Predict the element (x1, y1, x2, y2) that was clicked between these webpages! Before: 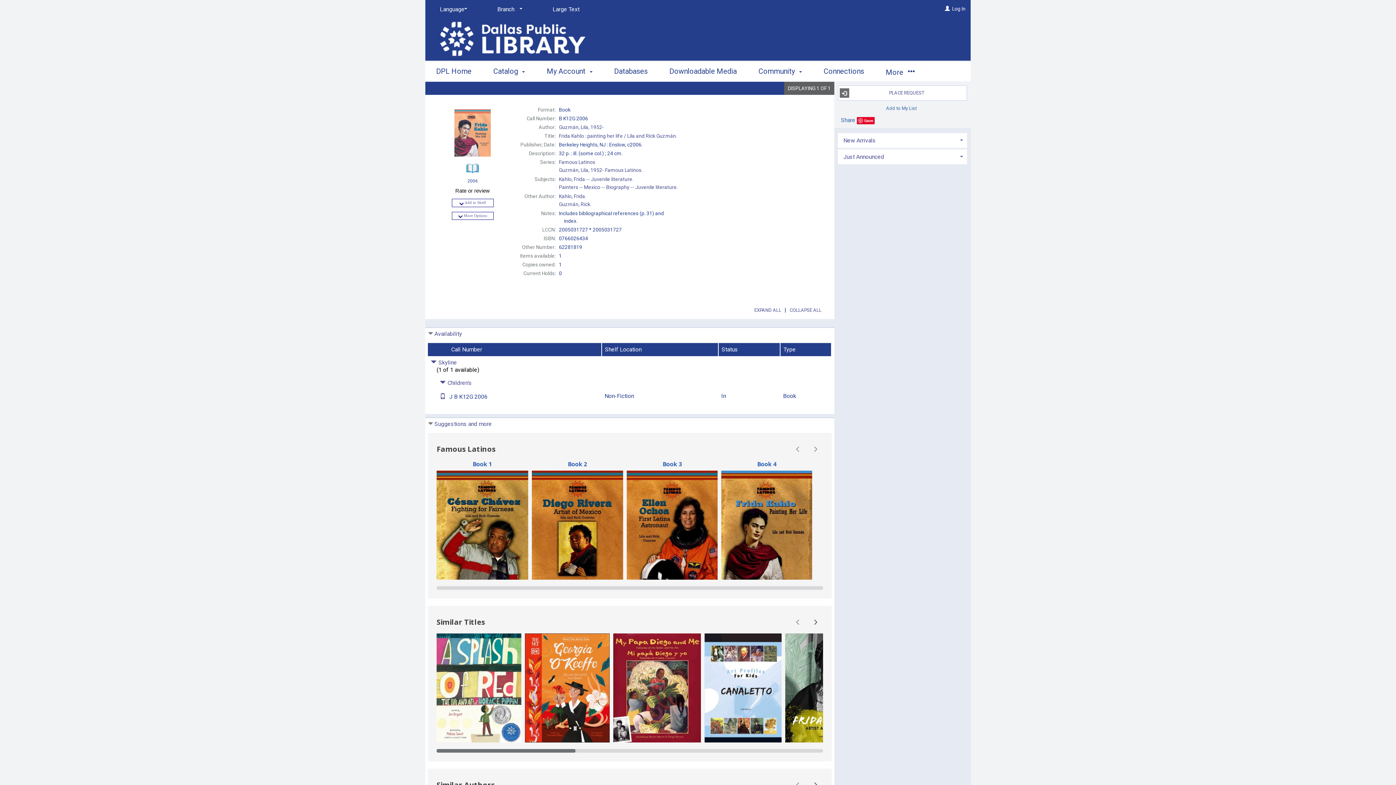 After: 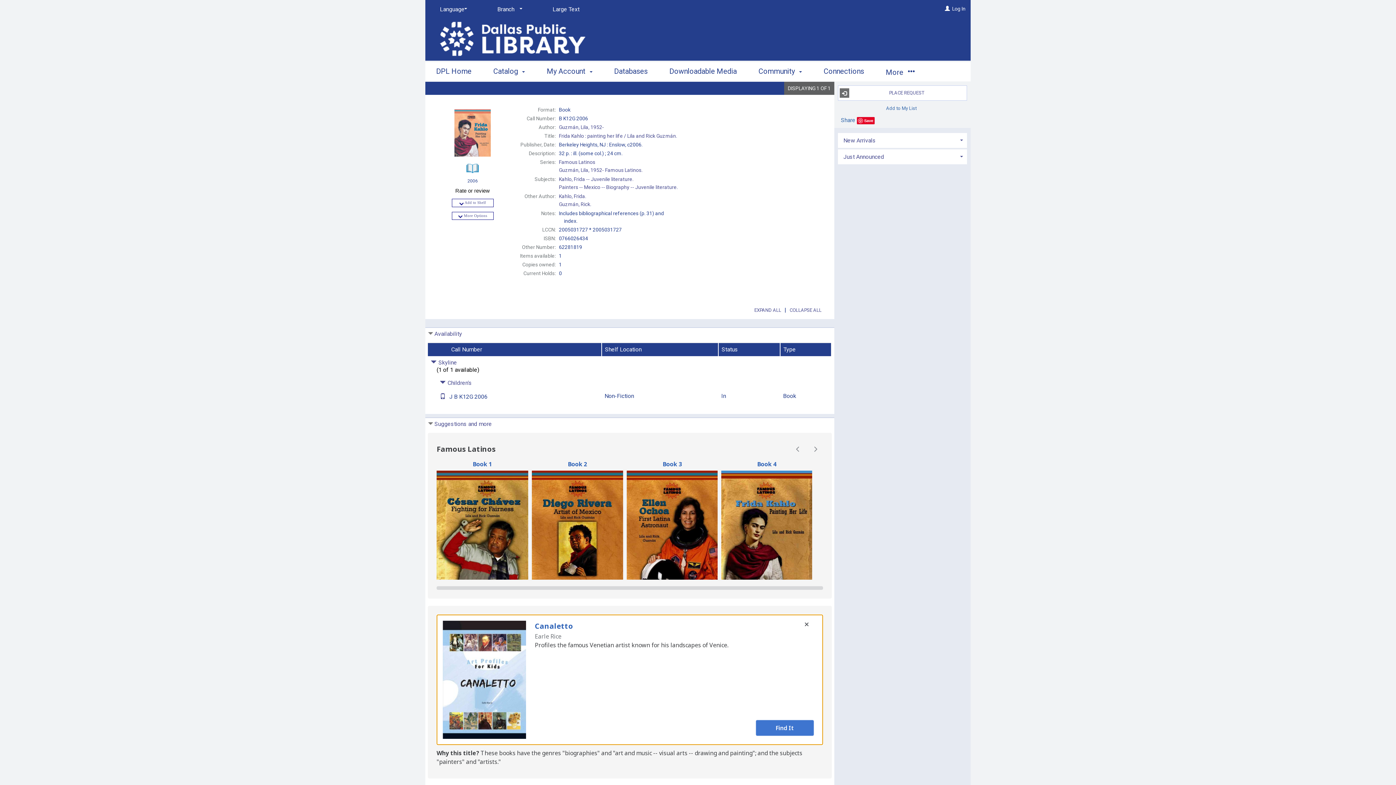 Action: bbox: (704, 633, 781, 742)